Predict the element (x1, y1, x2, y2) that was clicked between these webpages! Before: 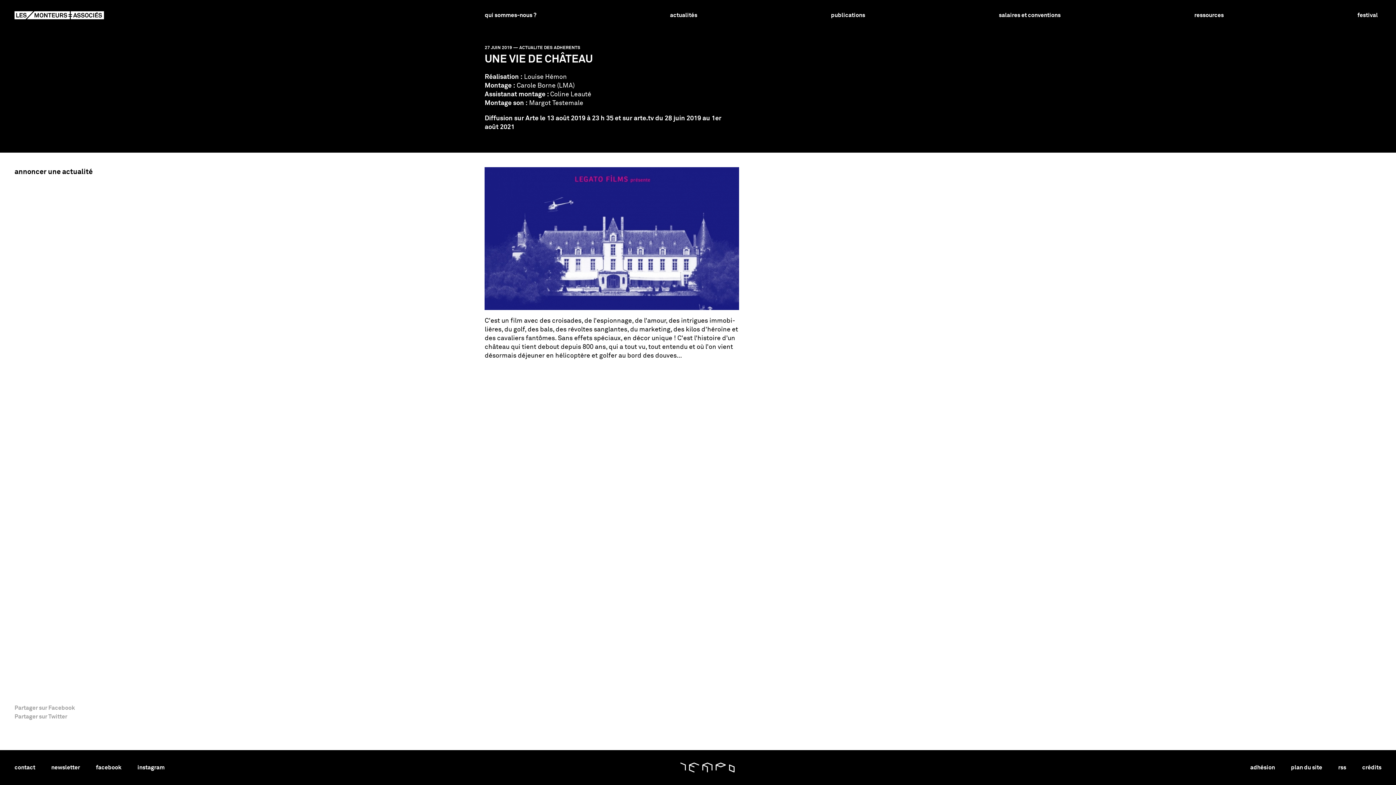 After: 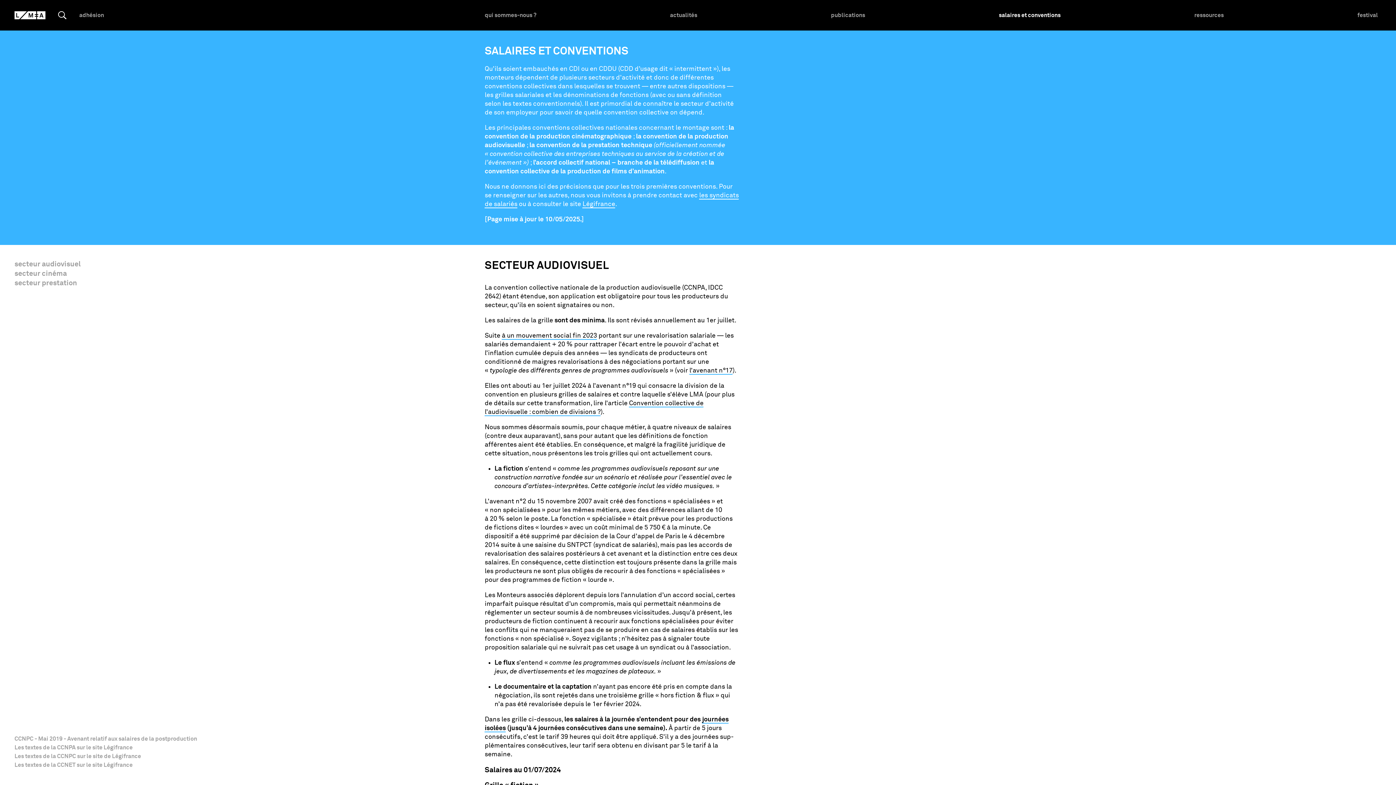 Action: bbox: (995, 8, 1064, 21) label: salaires et conventions